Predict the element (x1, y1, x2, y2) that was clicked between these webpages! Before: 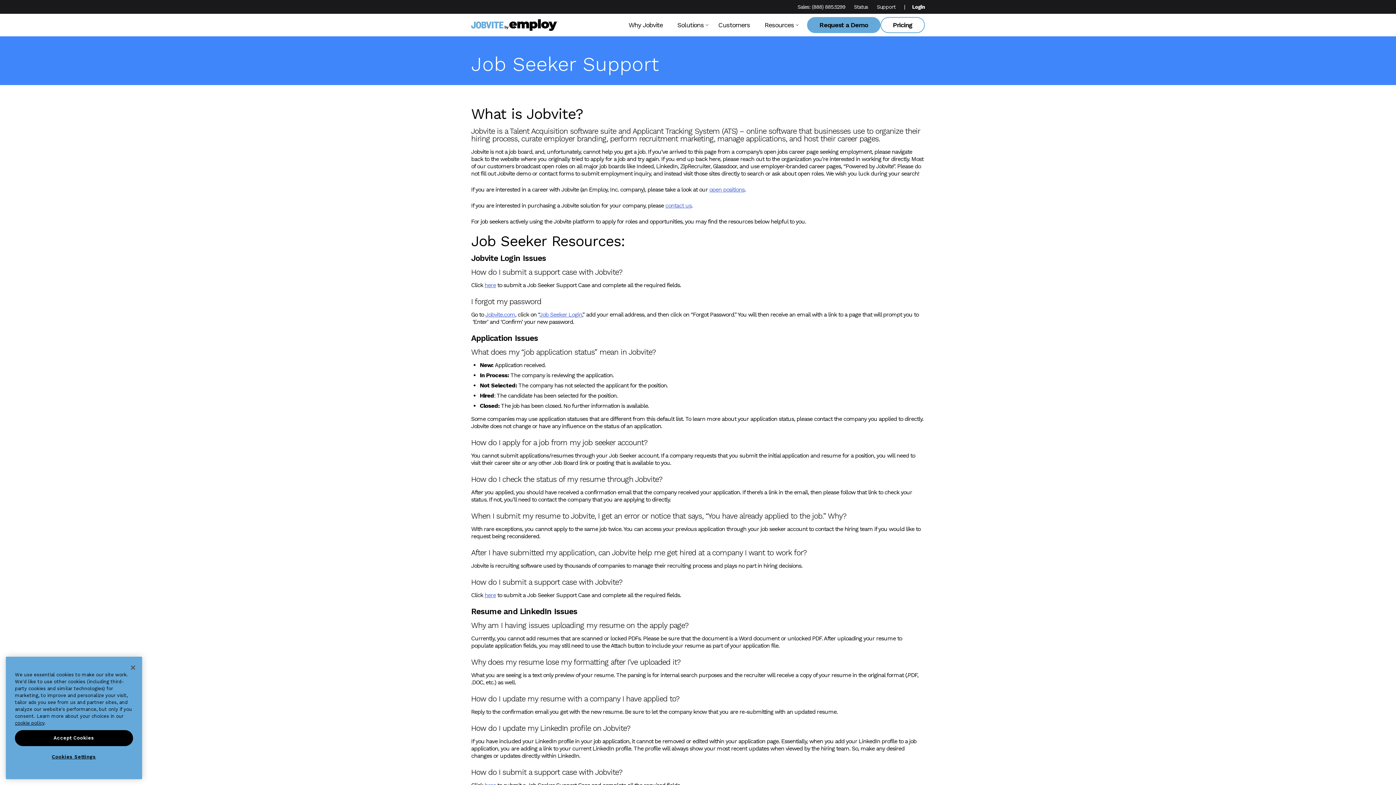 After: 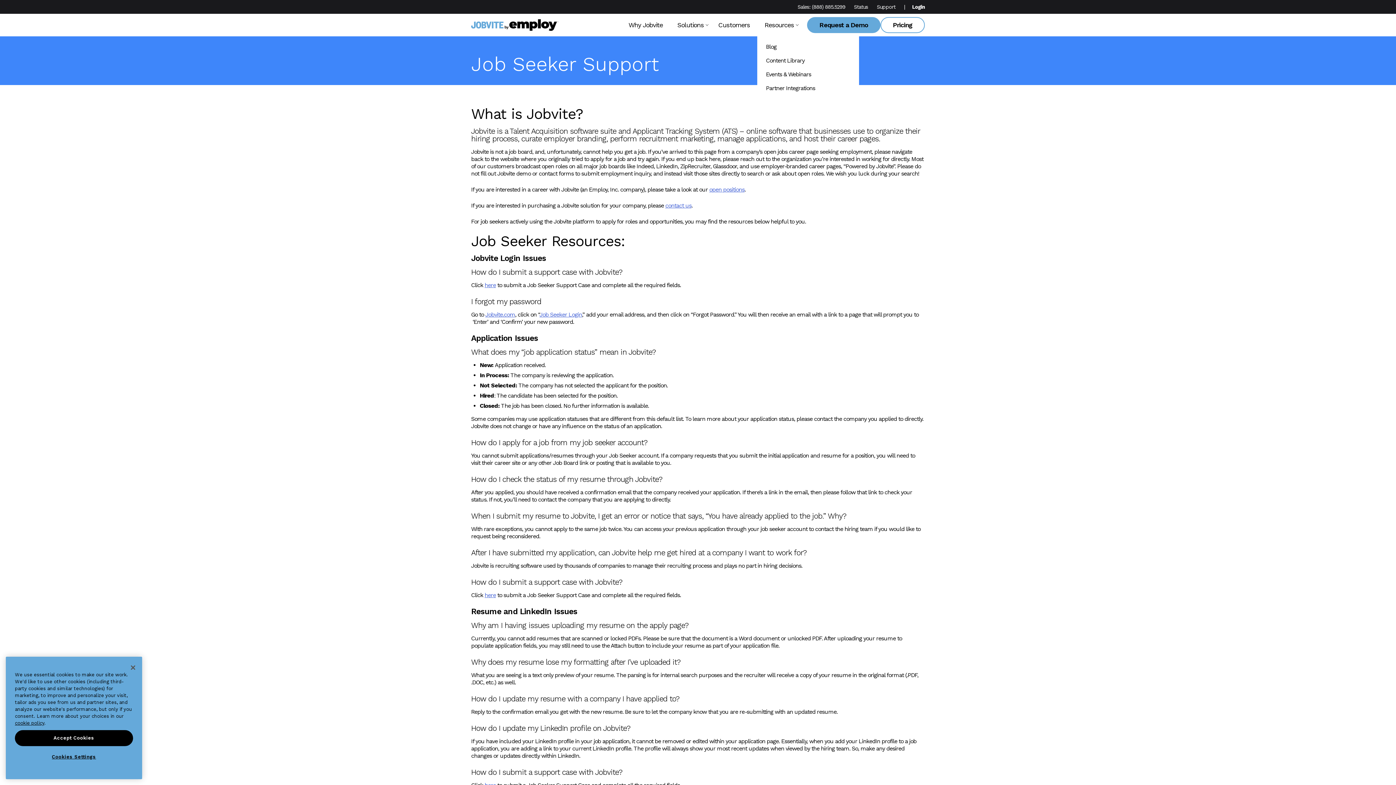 Action: label: Resources bbox: (757, 13, 801, 36)